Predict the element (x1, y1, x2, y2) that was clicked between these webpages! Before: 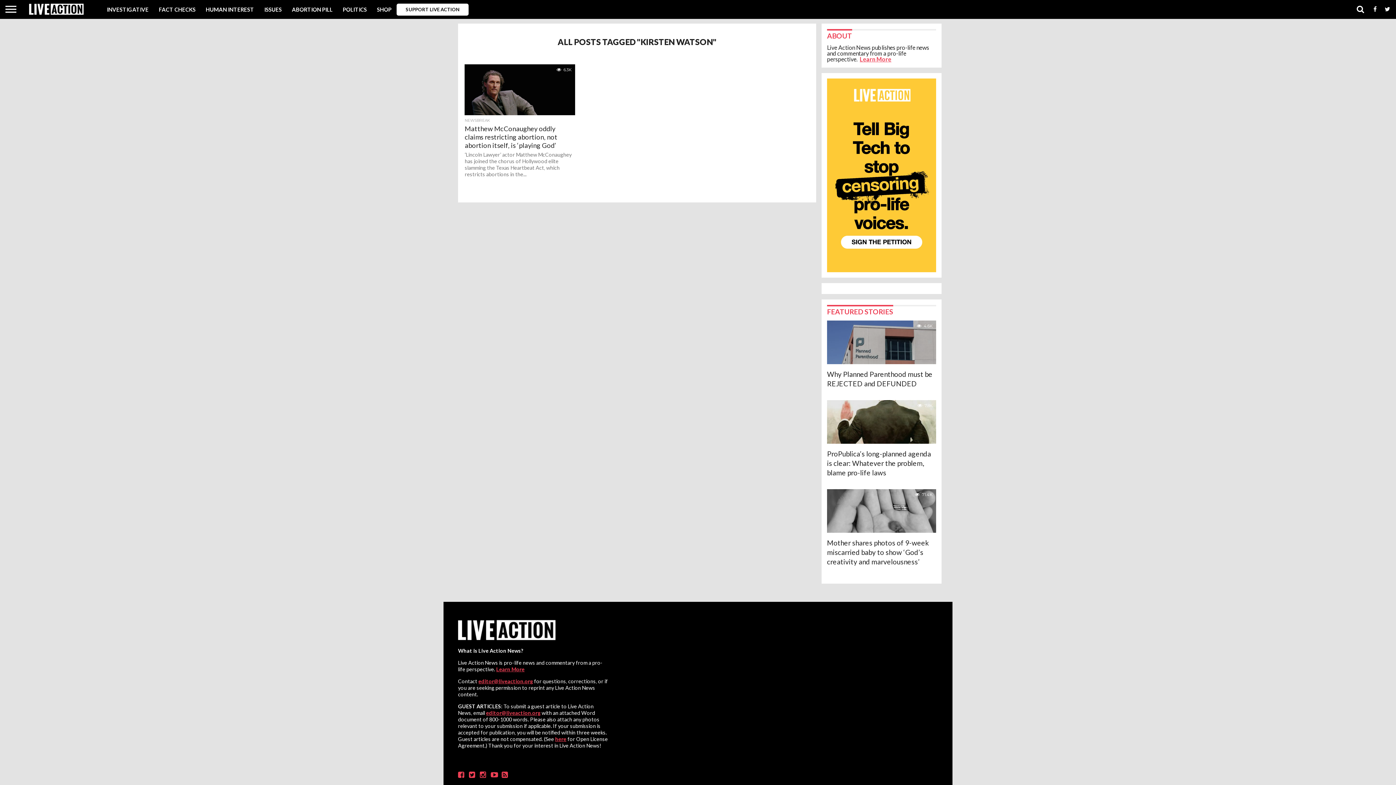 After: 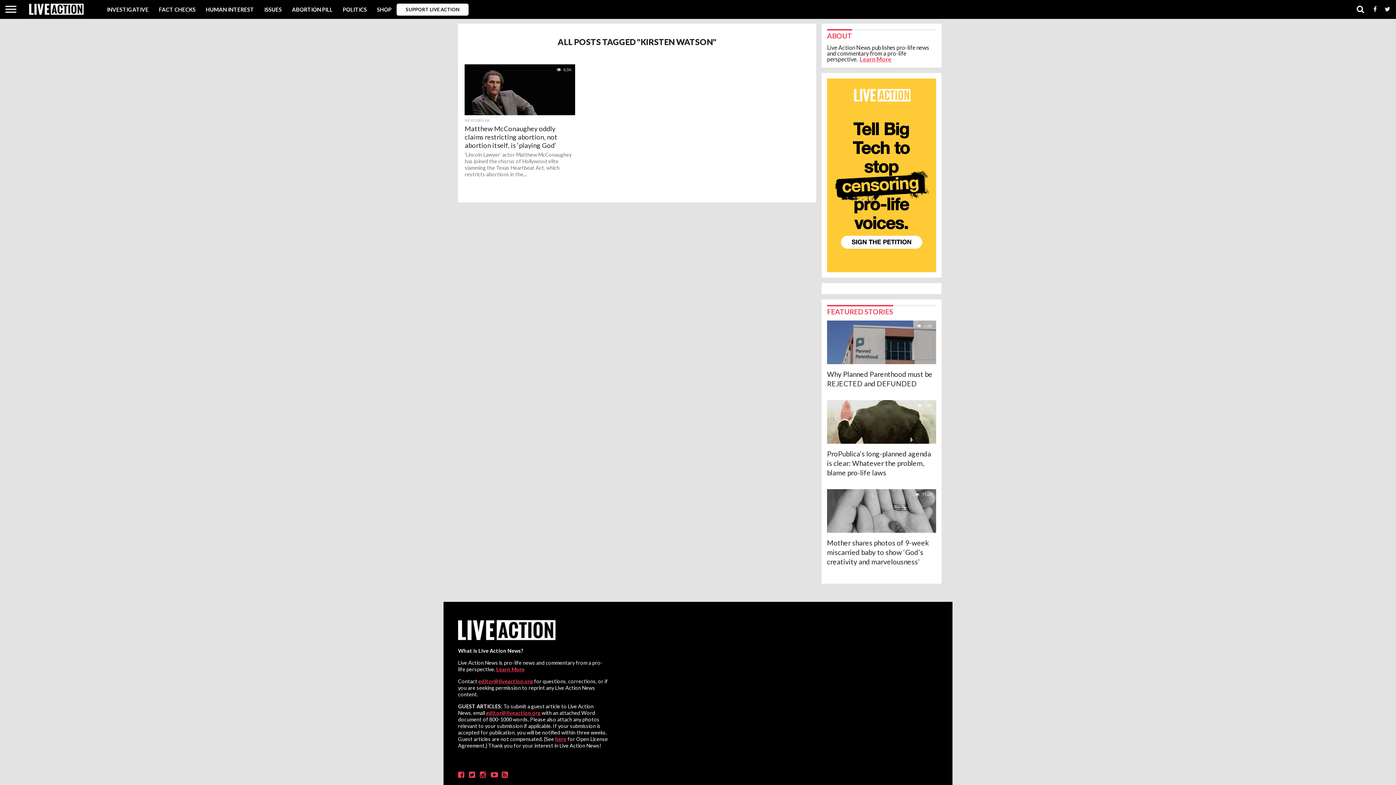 Action: label: editor@liveaction.org bbox: (478, 678, 533, 684)